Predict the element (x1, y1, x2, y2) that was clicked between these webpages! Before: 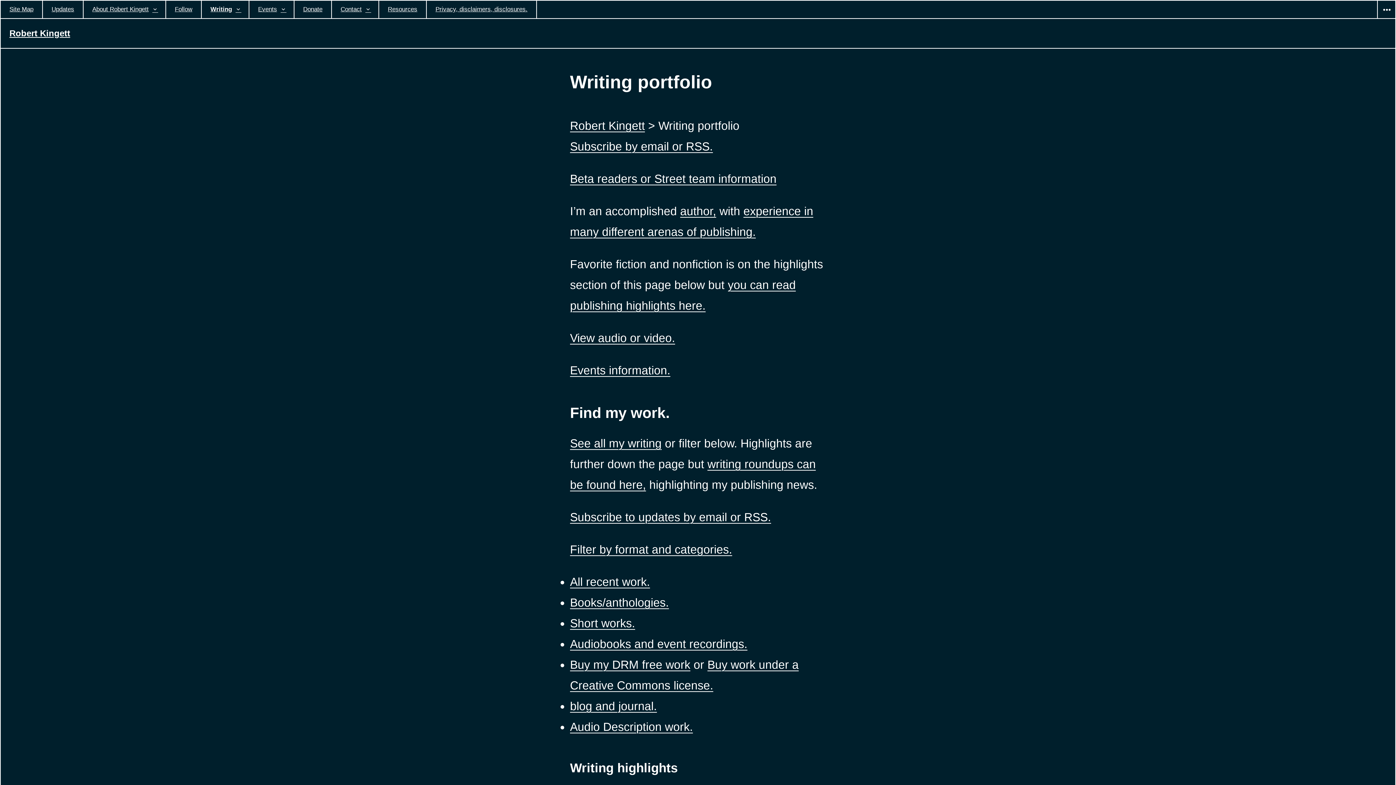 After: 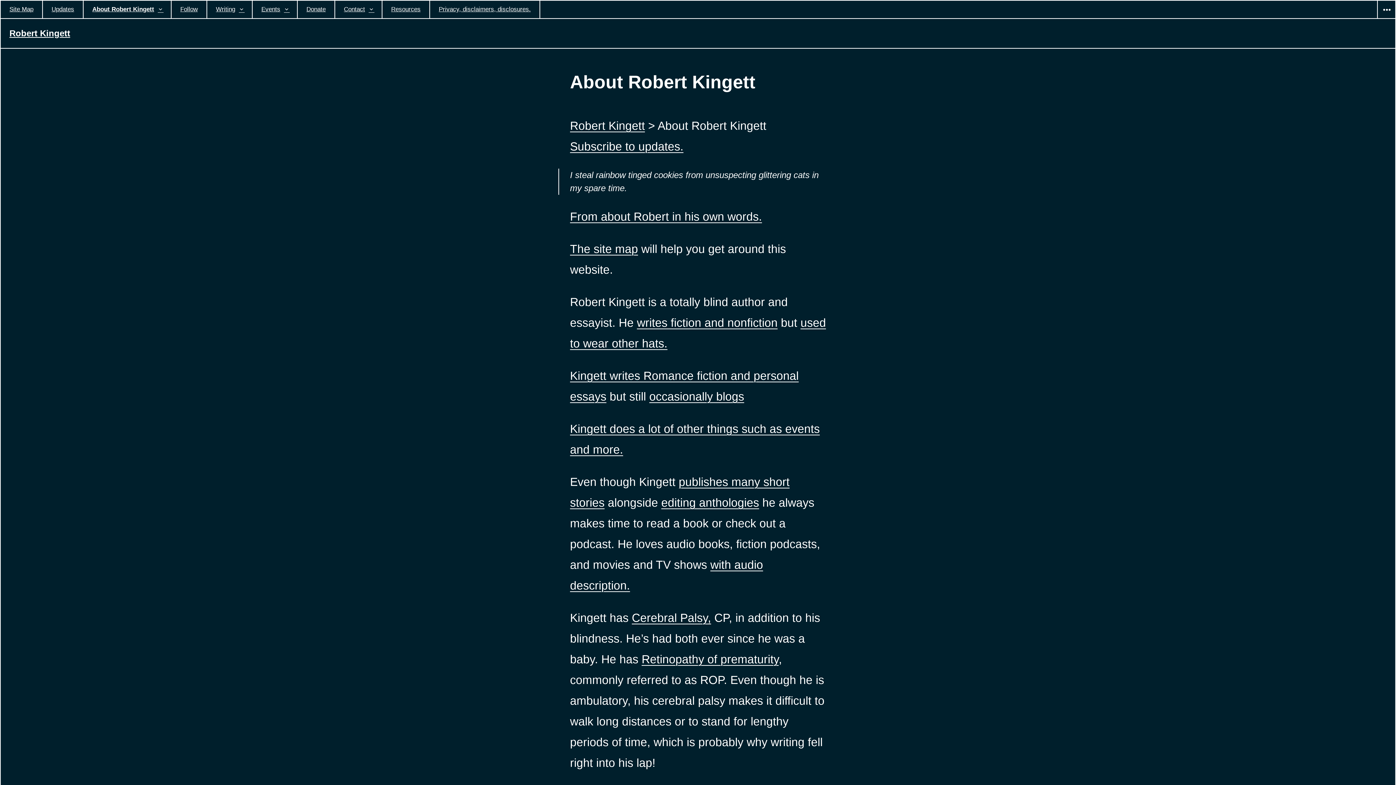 Action: label: About Robert Kingett bbox: (83, 0, 165, 18)